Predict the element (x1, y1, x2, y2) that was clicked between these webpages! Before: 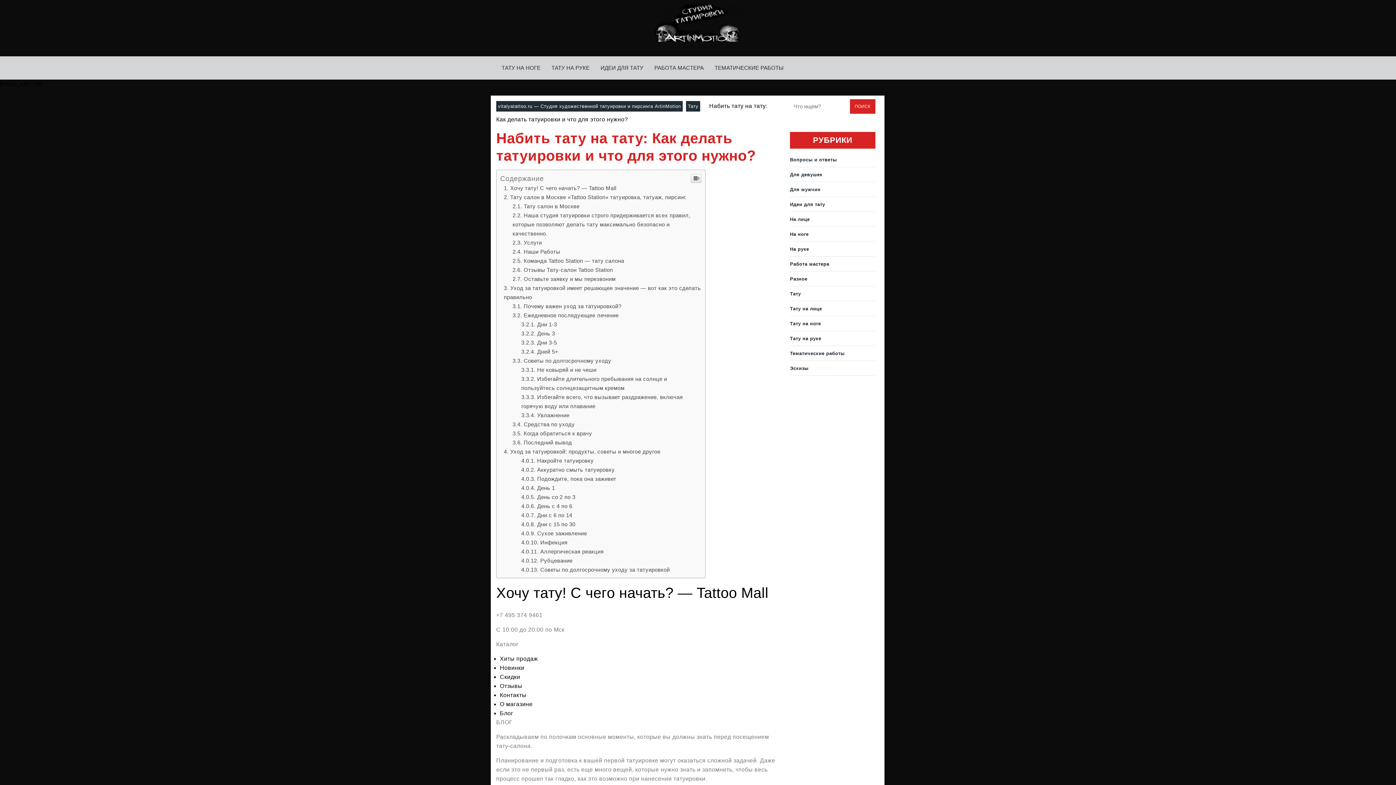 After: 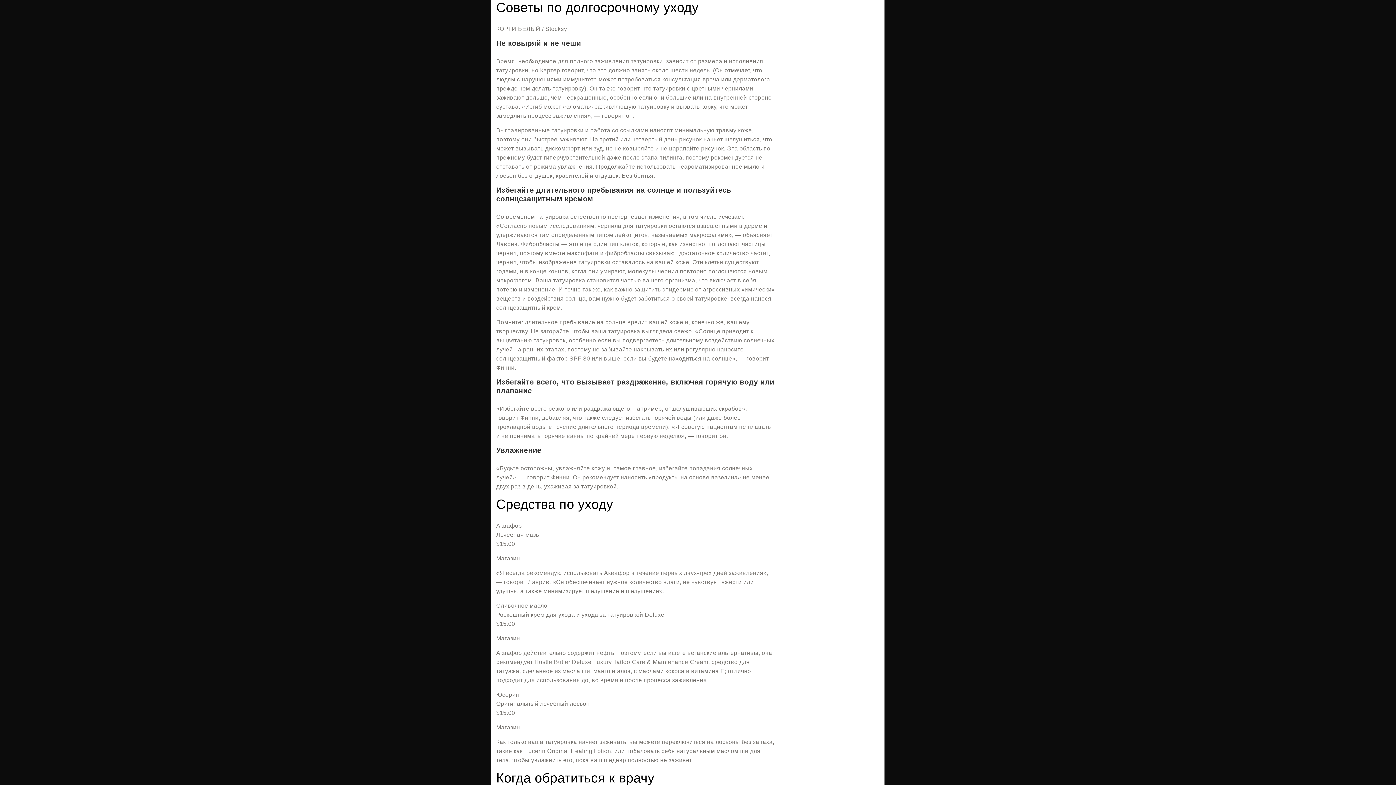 Action: label: Советы по долгосрочному уходу bbox: (512, 357, 611, 364)